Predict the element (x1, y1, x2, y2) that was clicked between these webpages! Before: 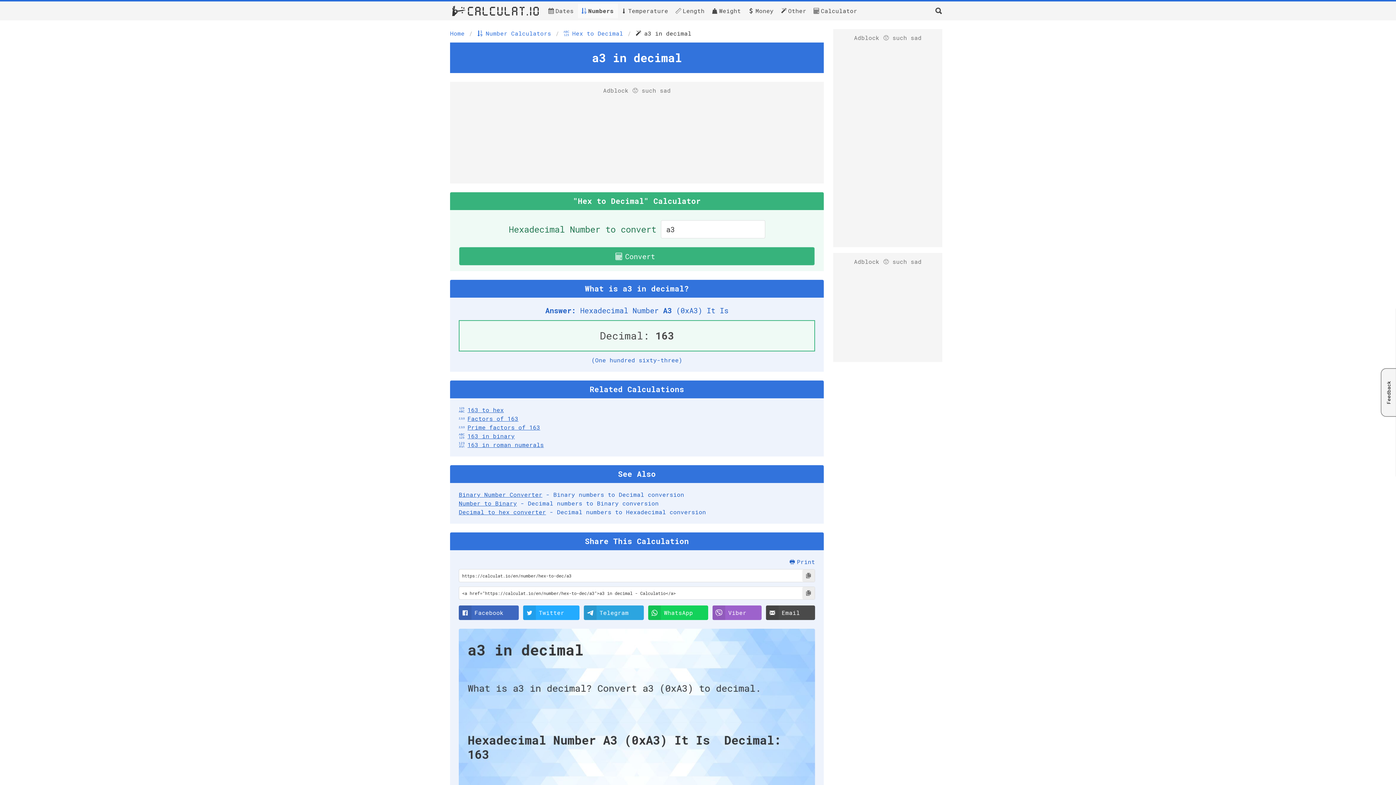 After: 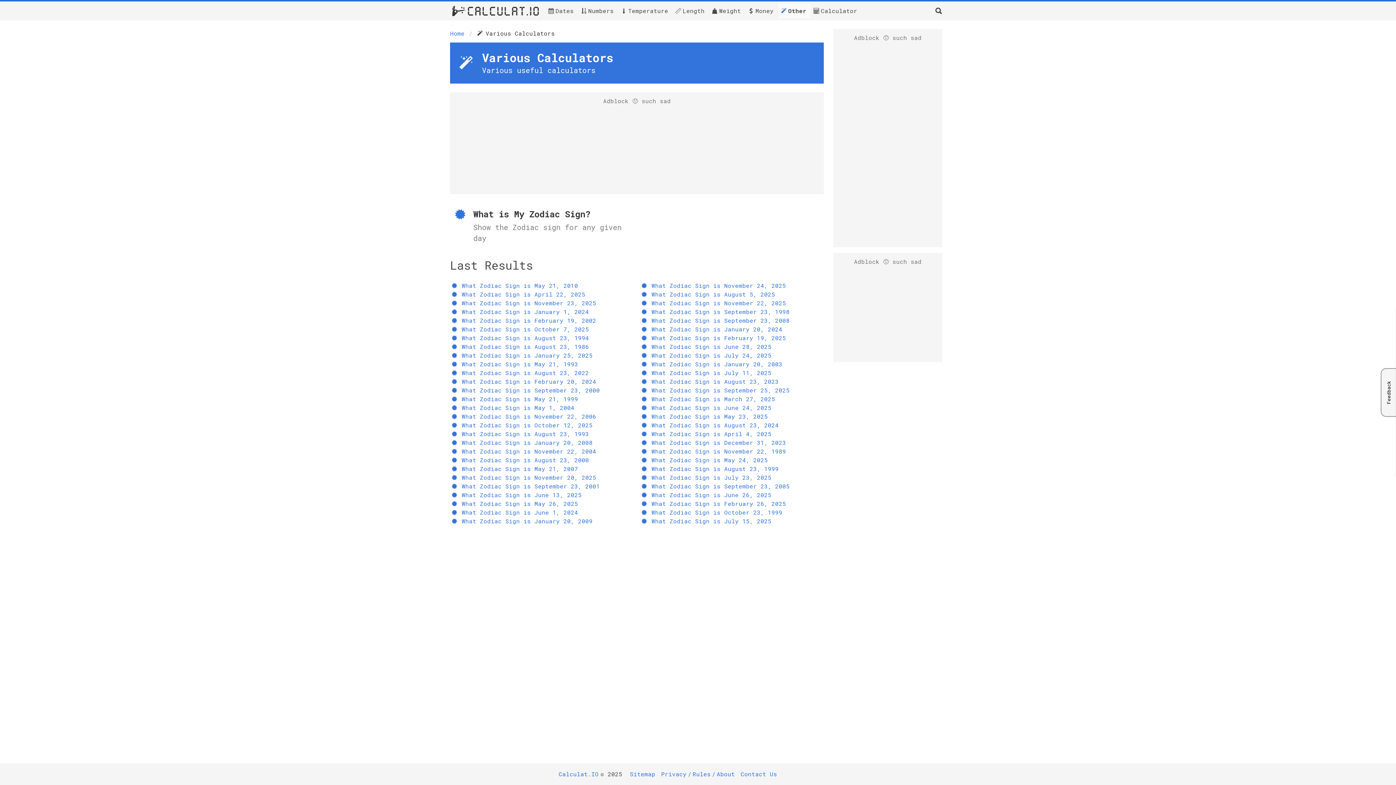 Action: label: Other bbox: (778, 3, 810, 18)